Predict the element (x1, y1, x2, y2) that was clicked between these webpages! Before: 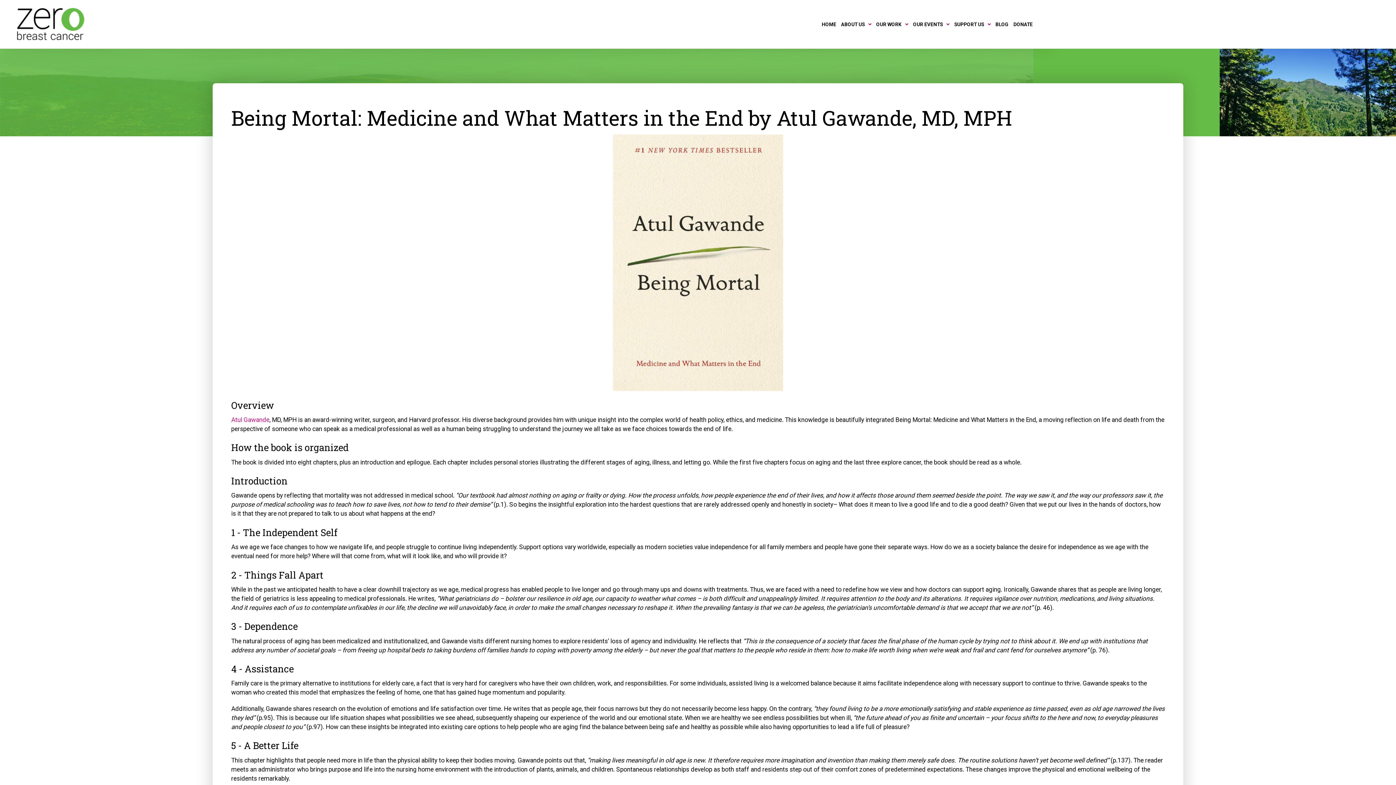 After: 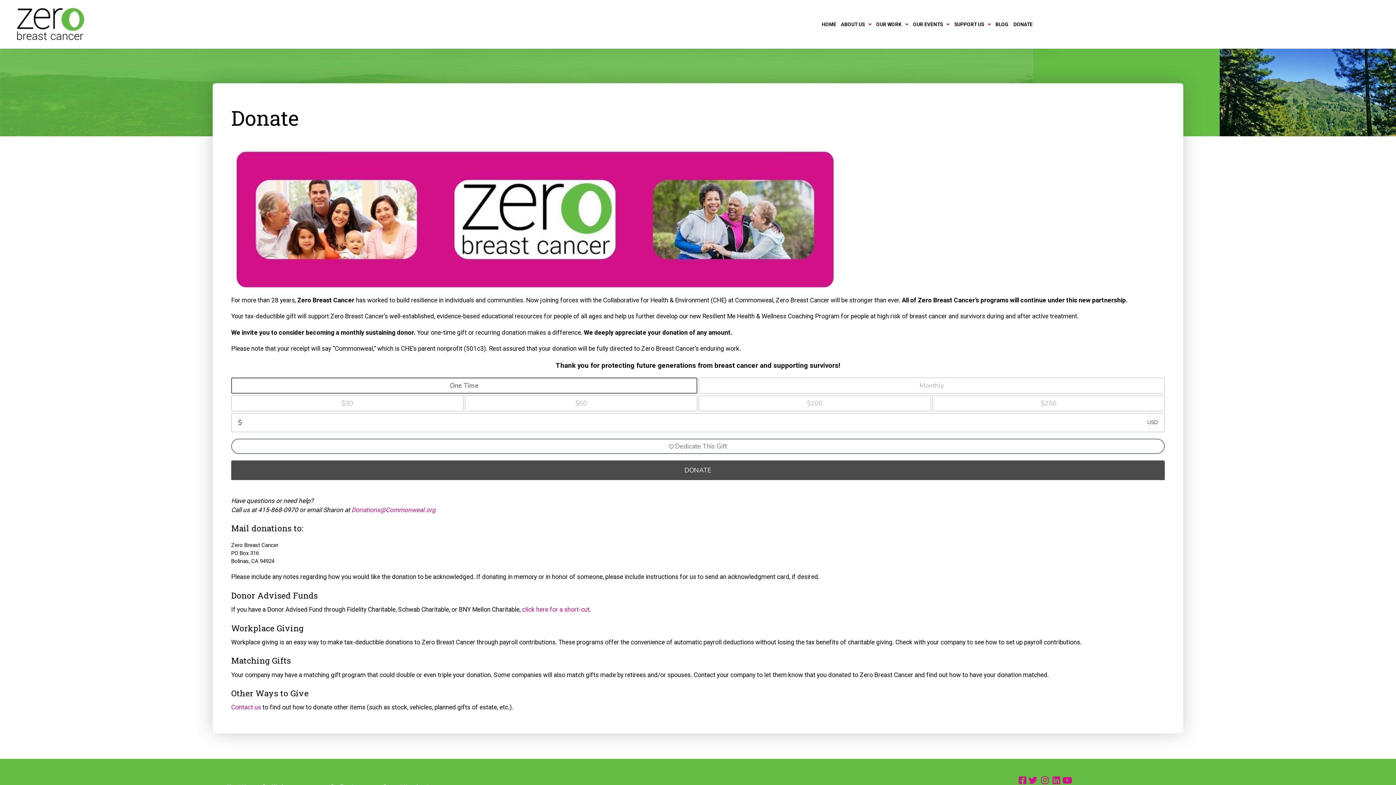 Action: bbox: (1013, 18, 1032, 30) label: DONATE